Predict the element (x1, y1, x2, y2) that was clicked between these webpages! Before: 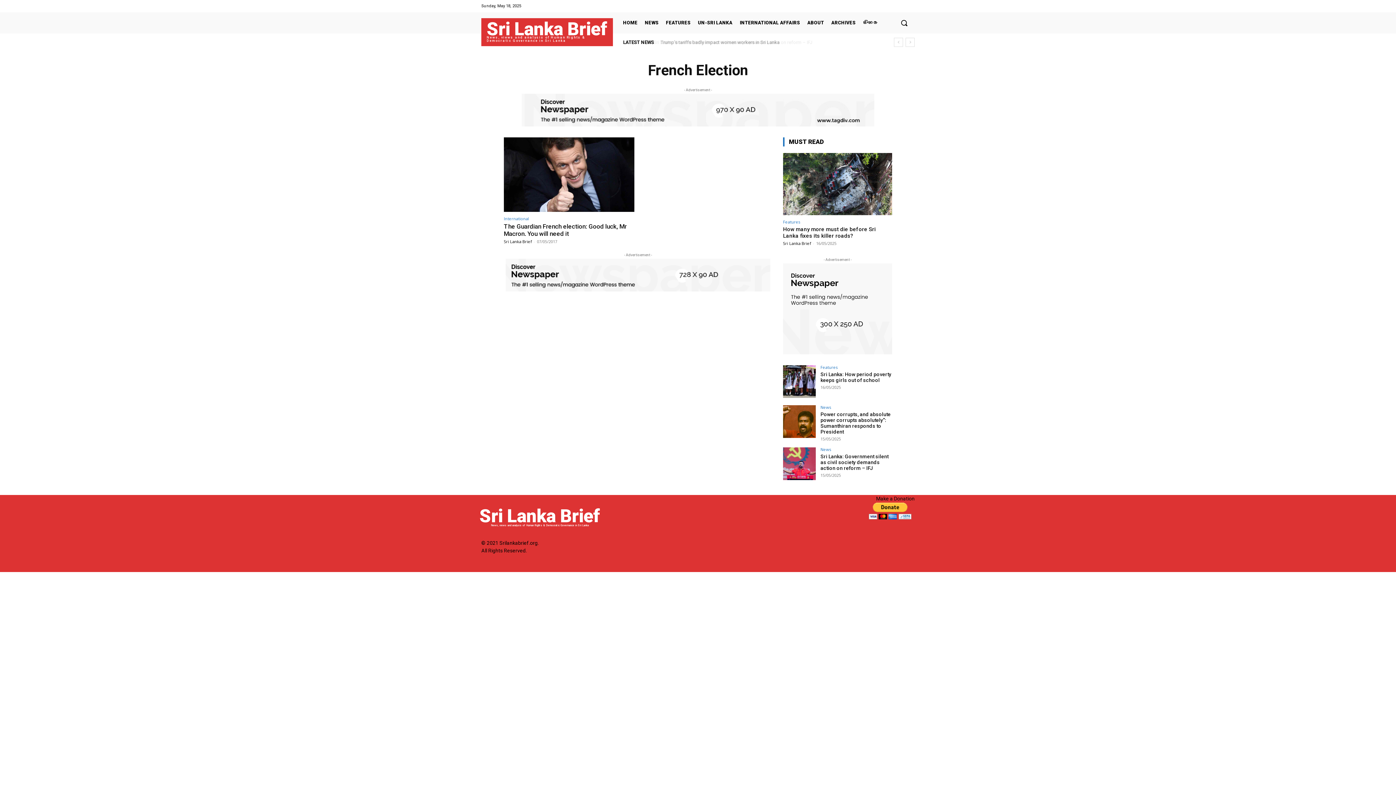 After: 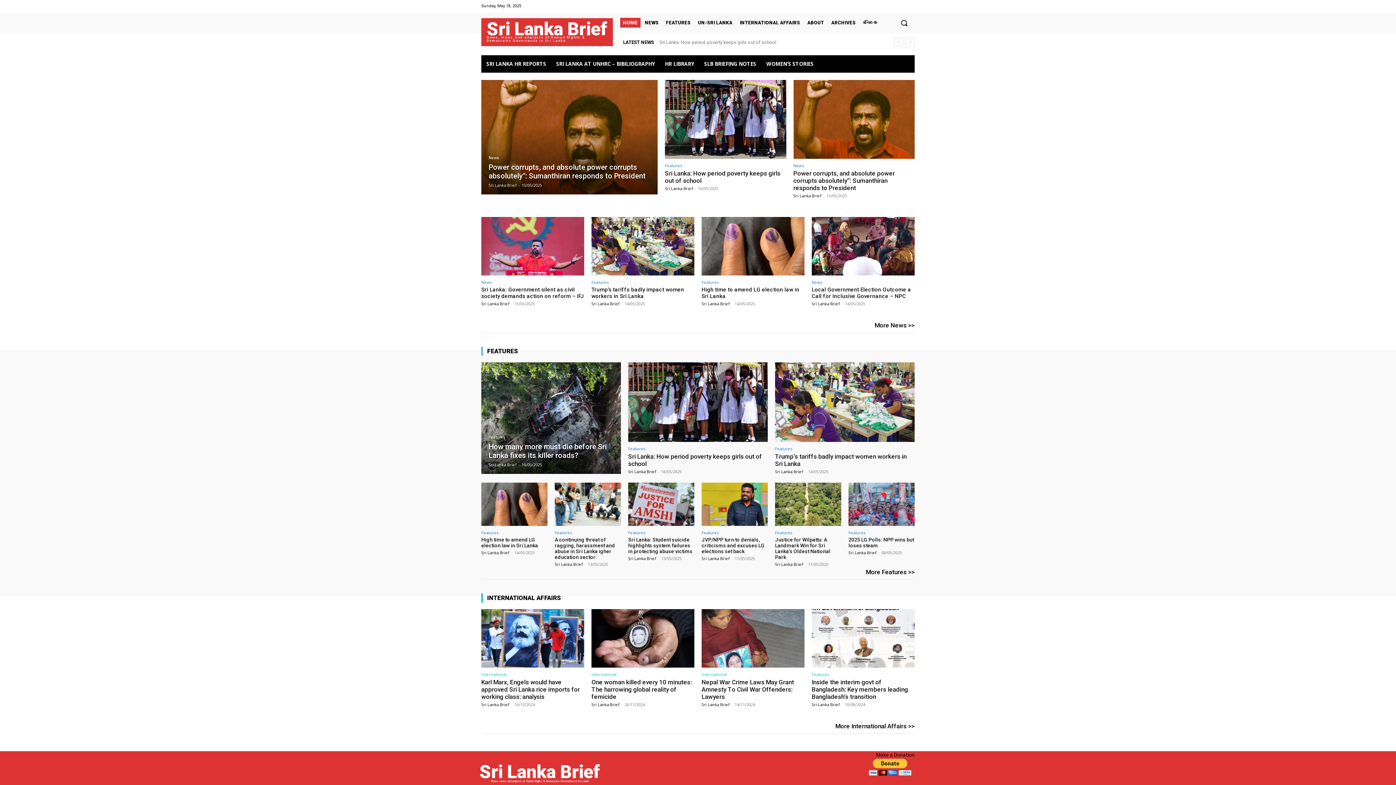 Action: bbox: (620, 17, 640, 27) label: HOME